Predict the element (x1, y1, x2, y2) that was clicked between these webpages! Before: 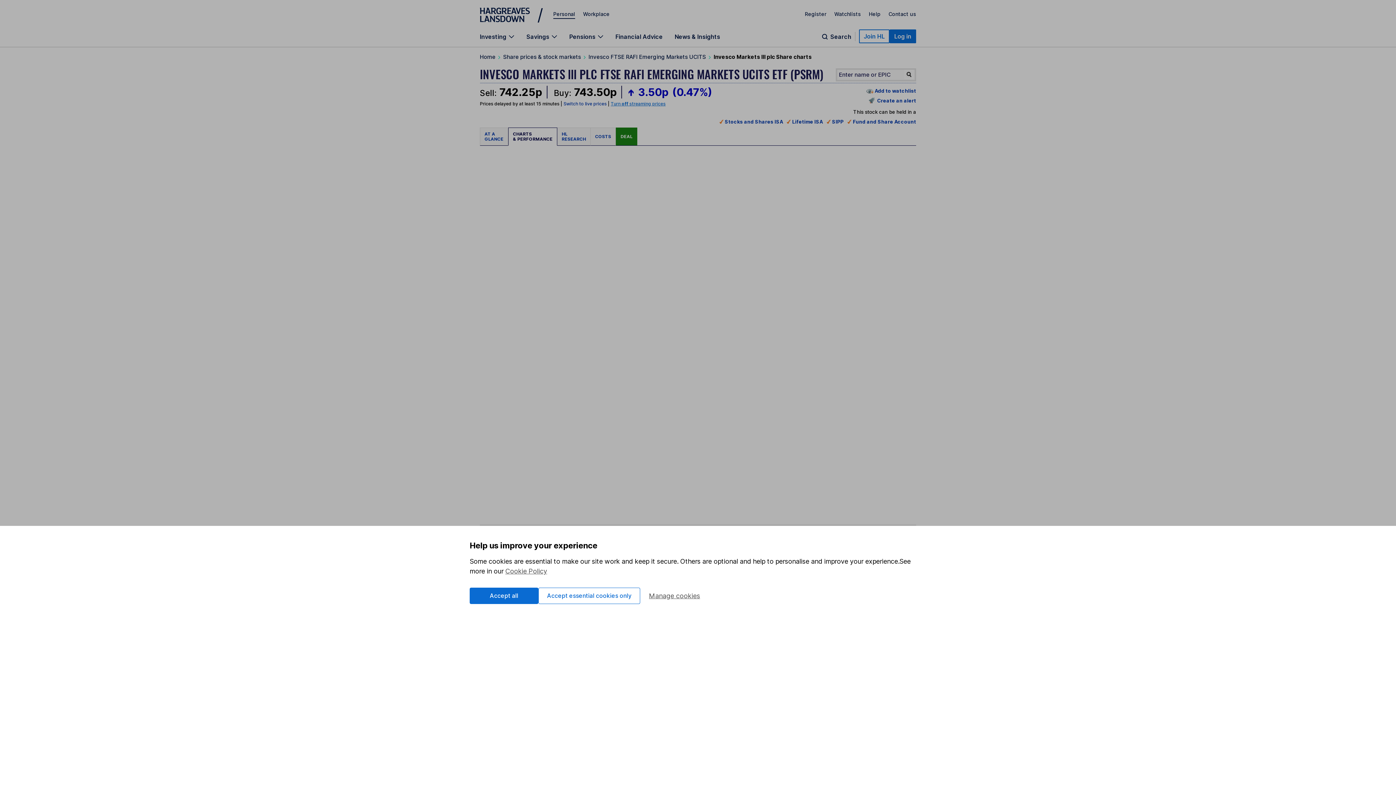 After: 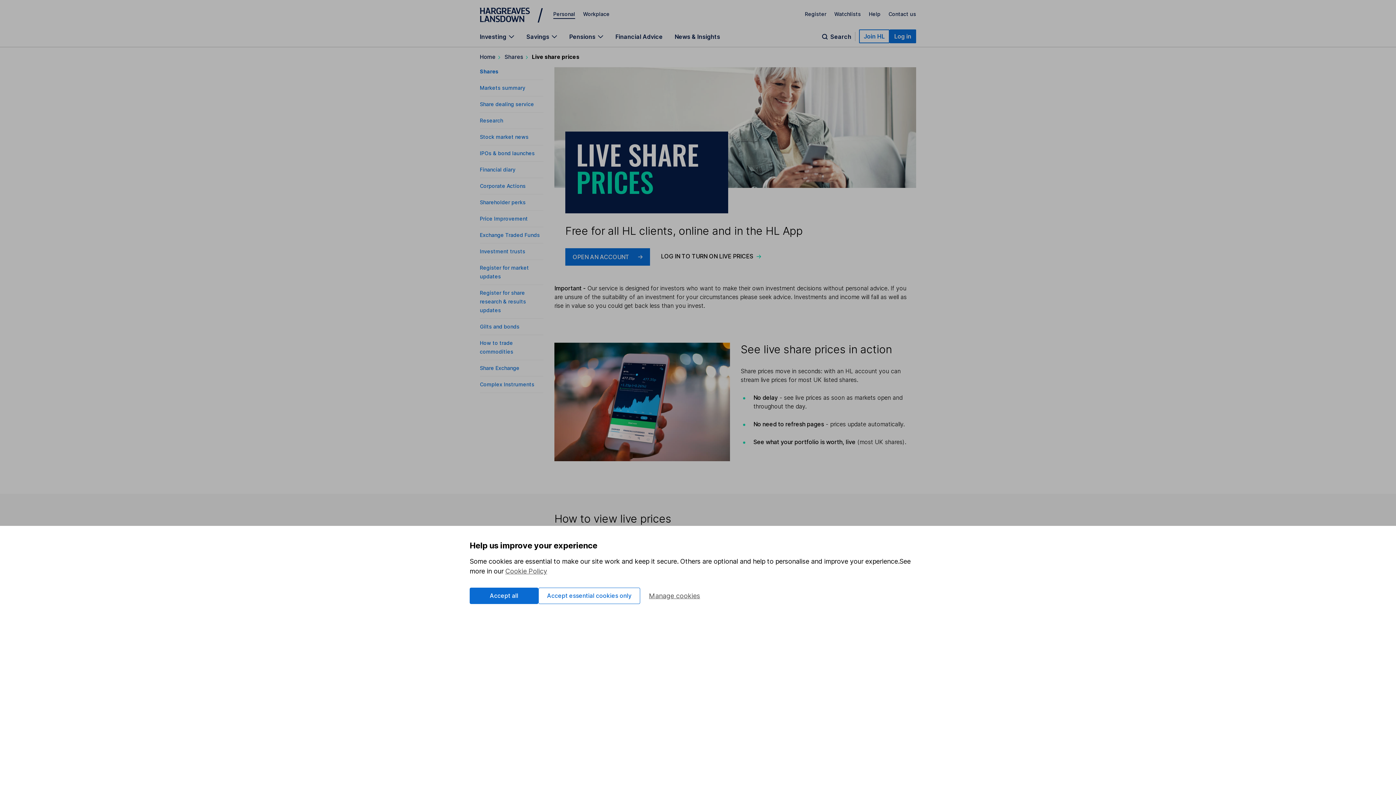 Action: label: Switch to live prices  bbox: (563, 101, 608, 106)